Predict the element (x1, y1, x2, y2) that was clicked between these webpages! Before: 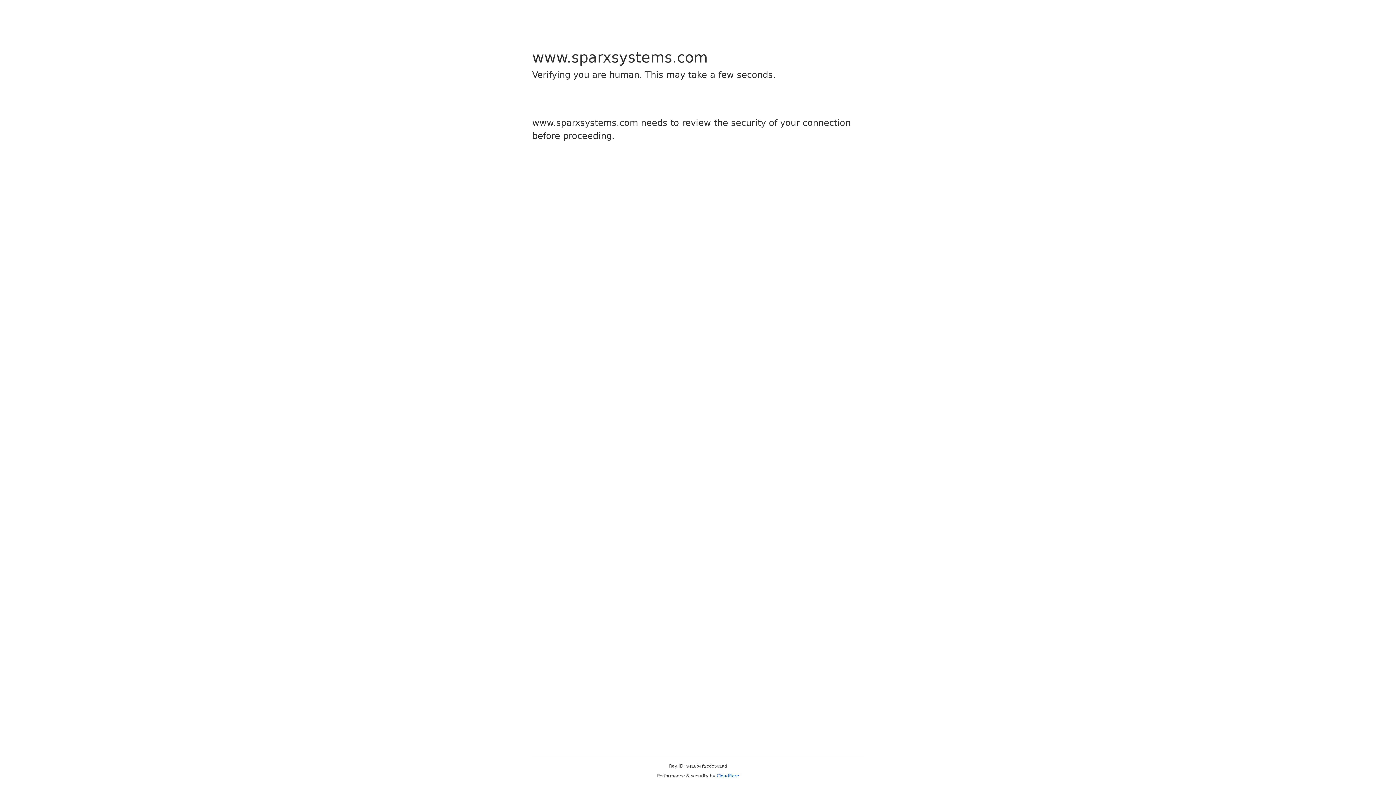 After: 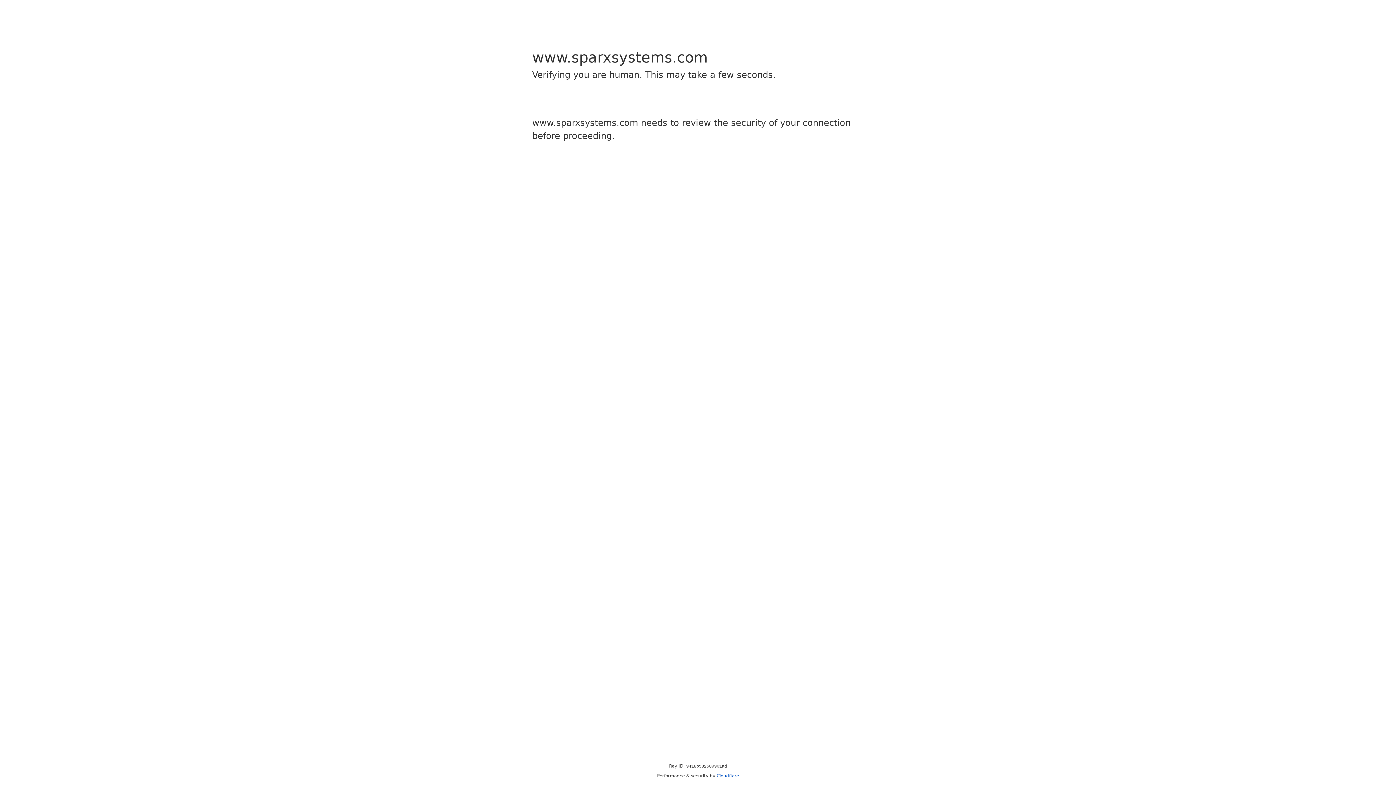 Action: label: Cloudflare bbox: (716, 773, 739, 778)